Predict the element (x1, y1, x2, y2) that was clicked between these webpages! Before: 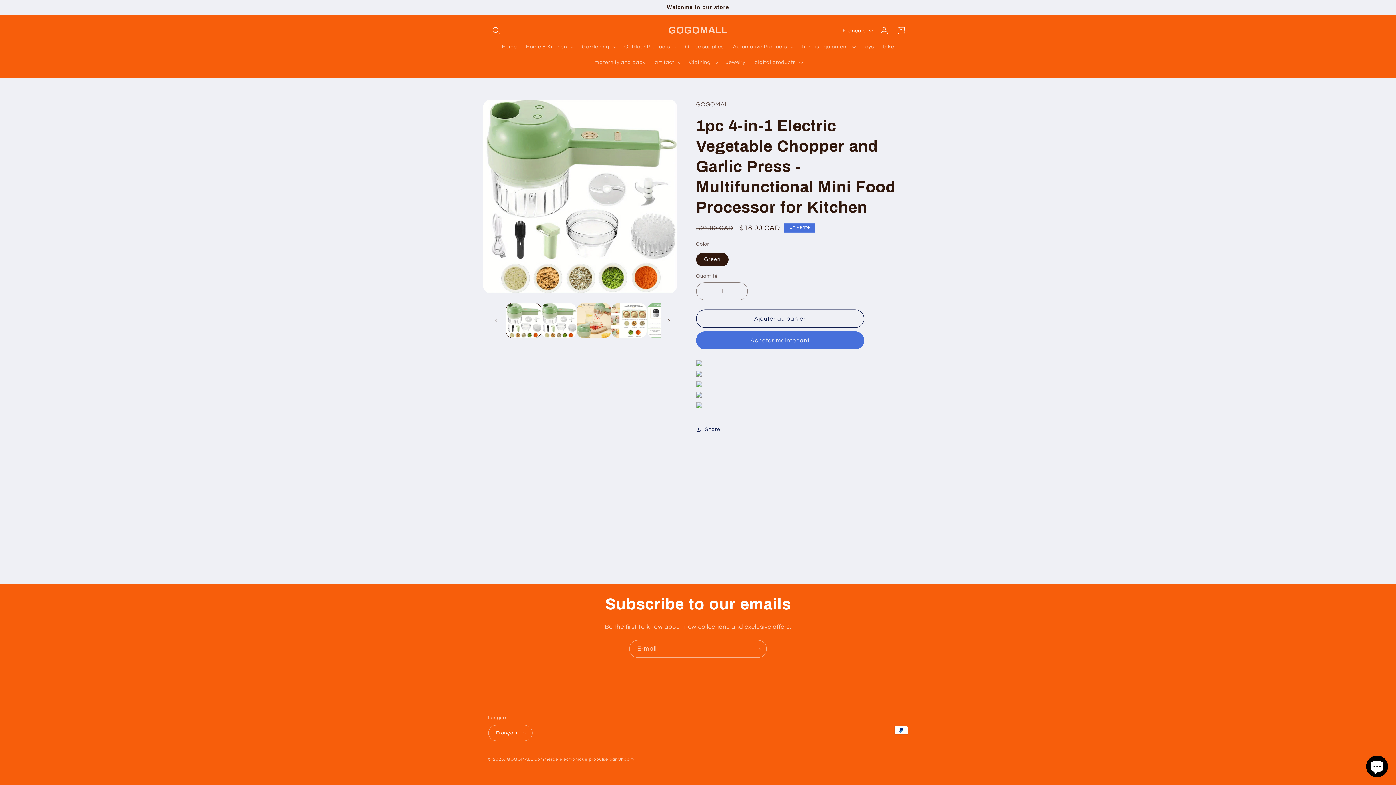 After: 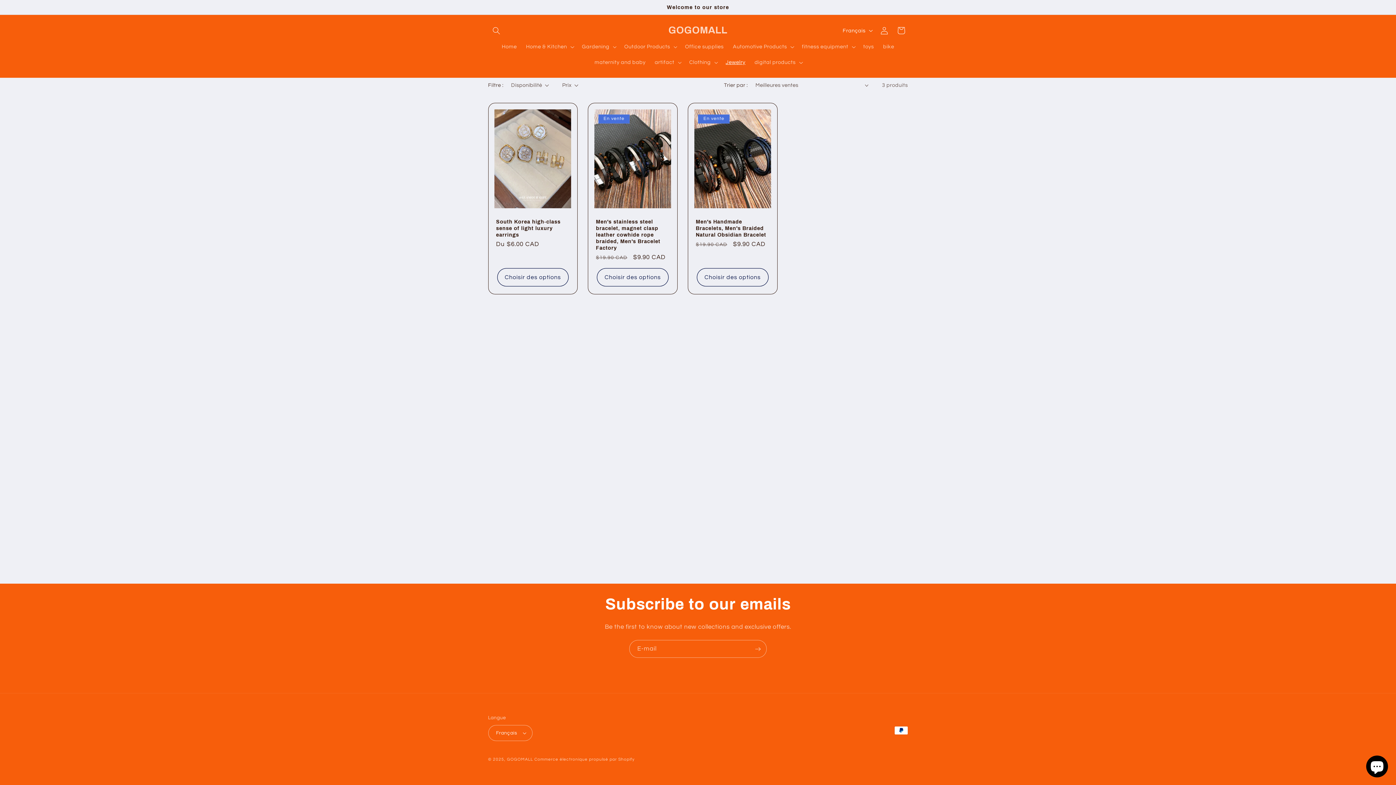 Action: bbox: (721, 54, 750, 70) label: Jewelry